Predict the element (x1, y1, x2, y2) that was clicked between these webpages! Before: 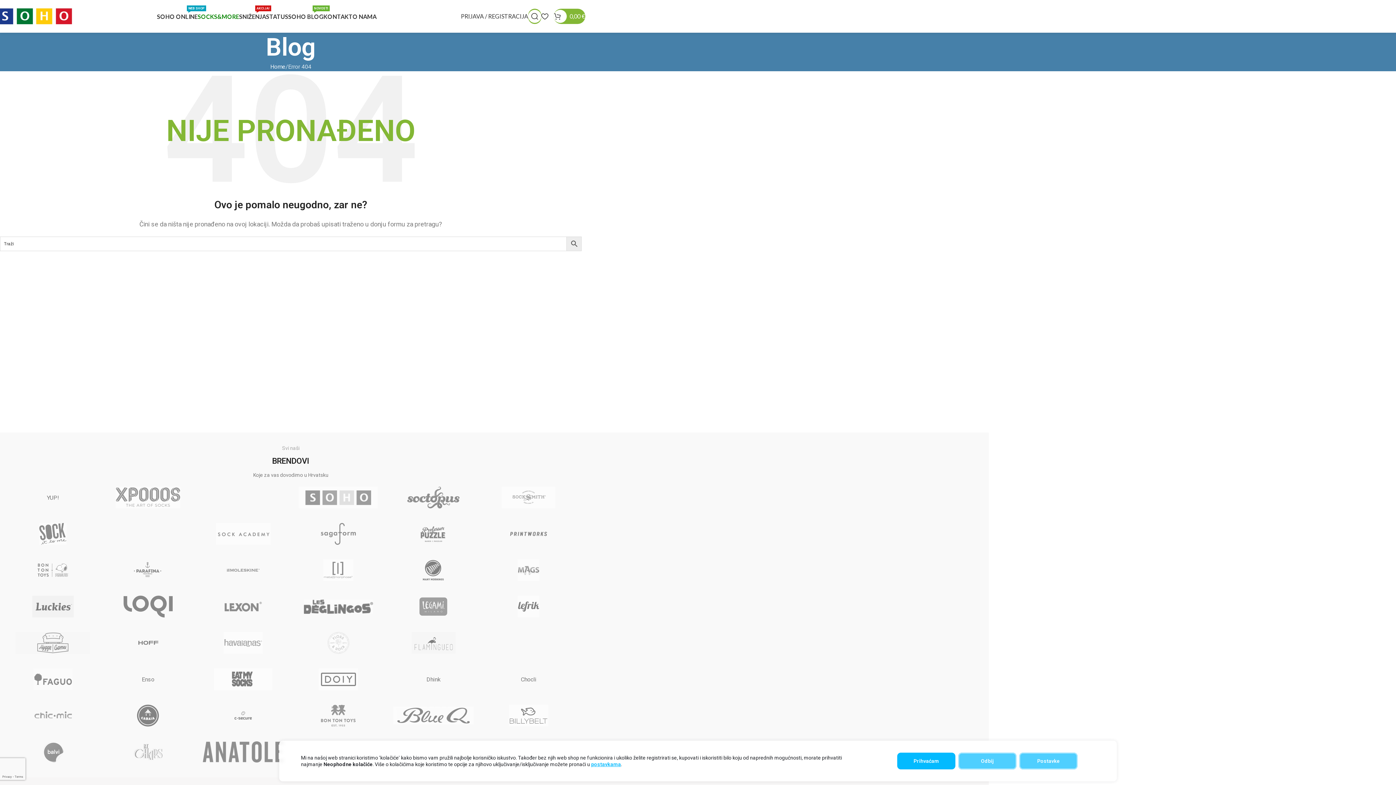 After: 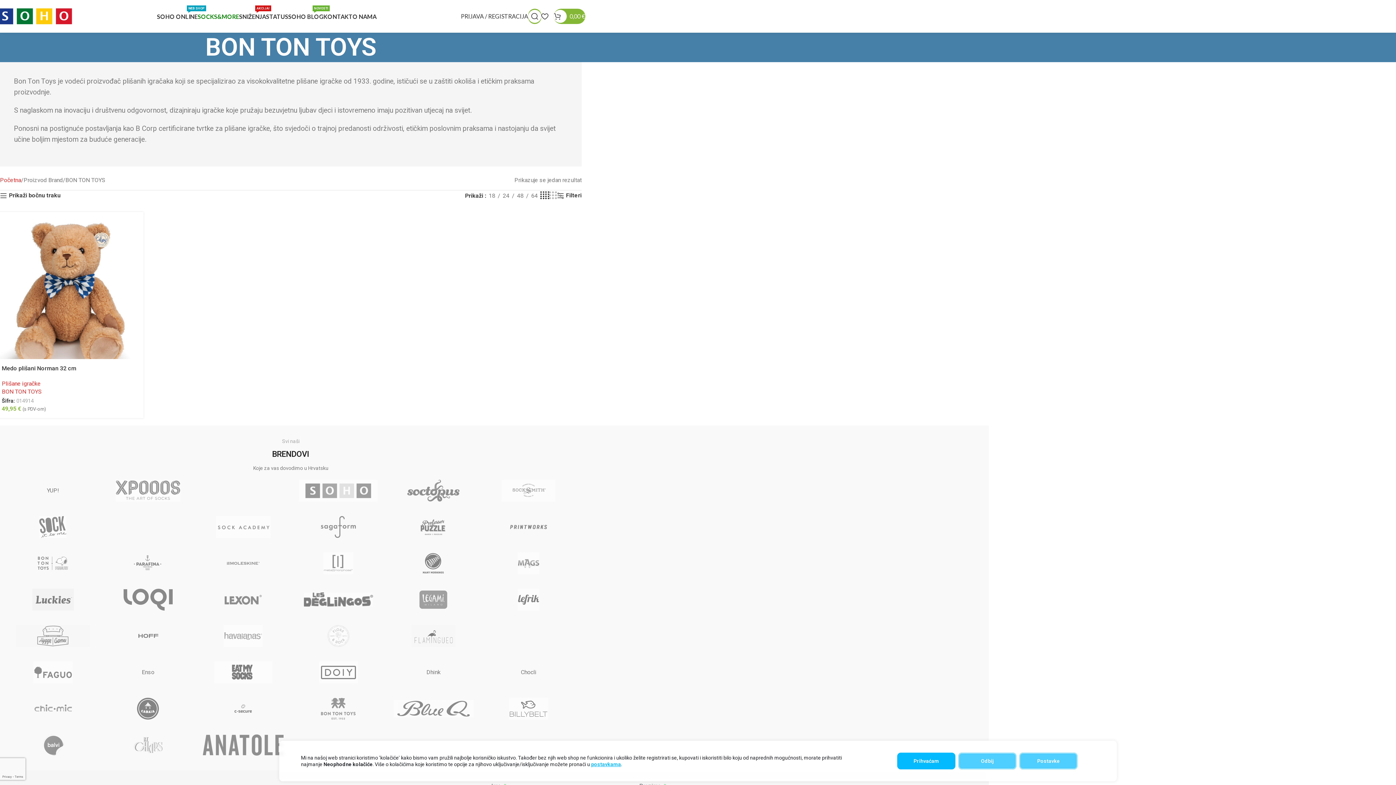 Action: bbox: (290, 697, 386, 734)